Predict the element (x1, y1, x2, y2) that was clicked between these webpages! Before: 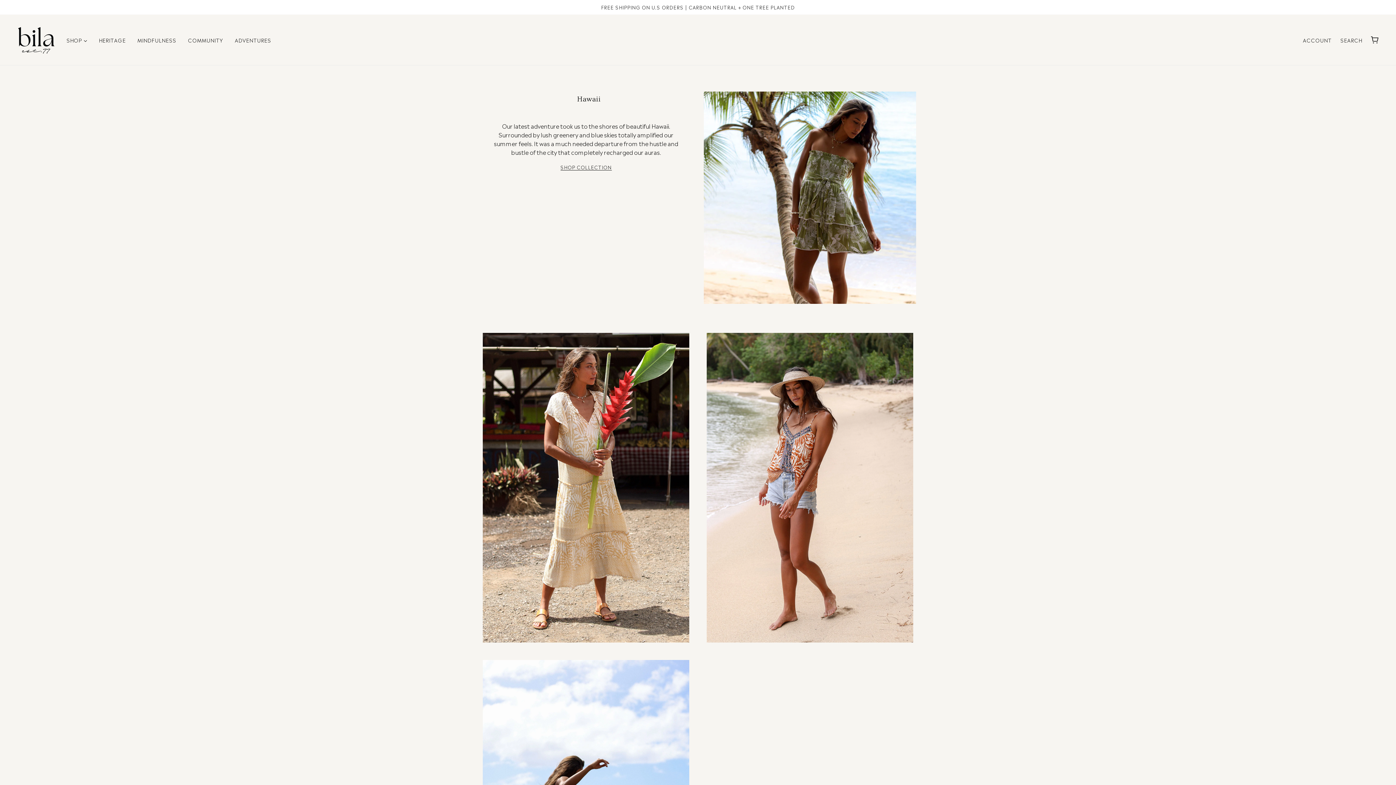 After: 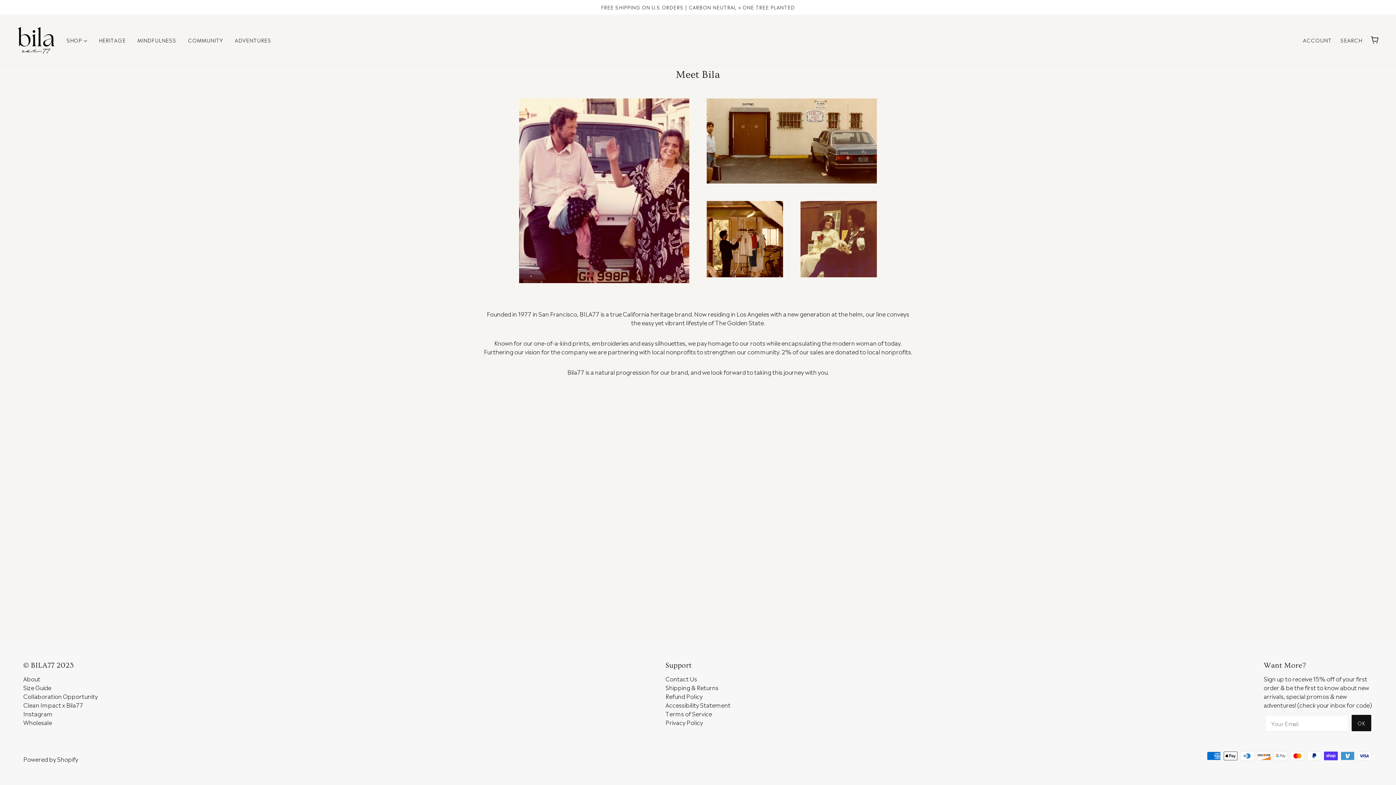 Action: bbox: (93, 31, 131, 48) label: HERITAGE